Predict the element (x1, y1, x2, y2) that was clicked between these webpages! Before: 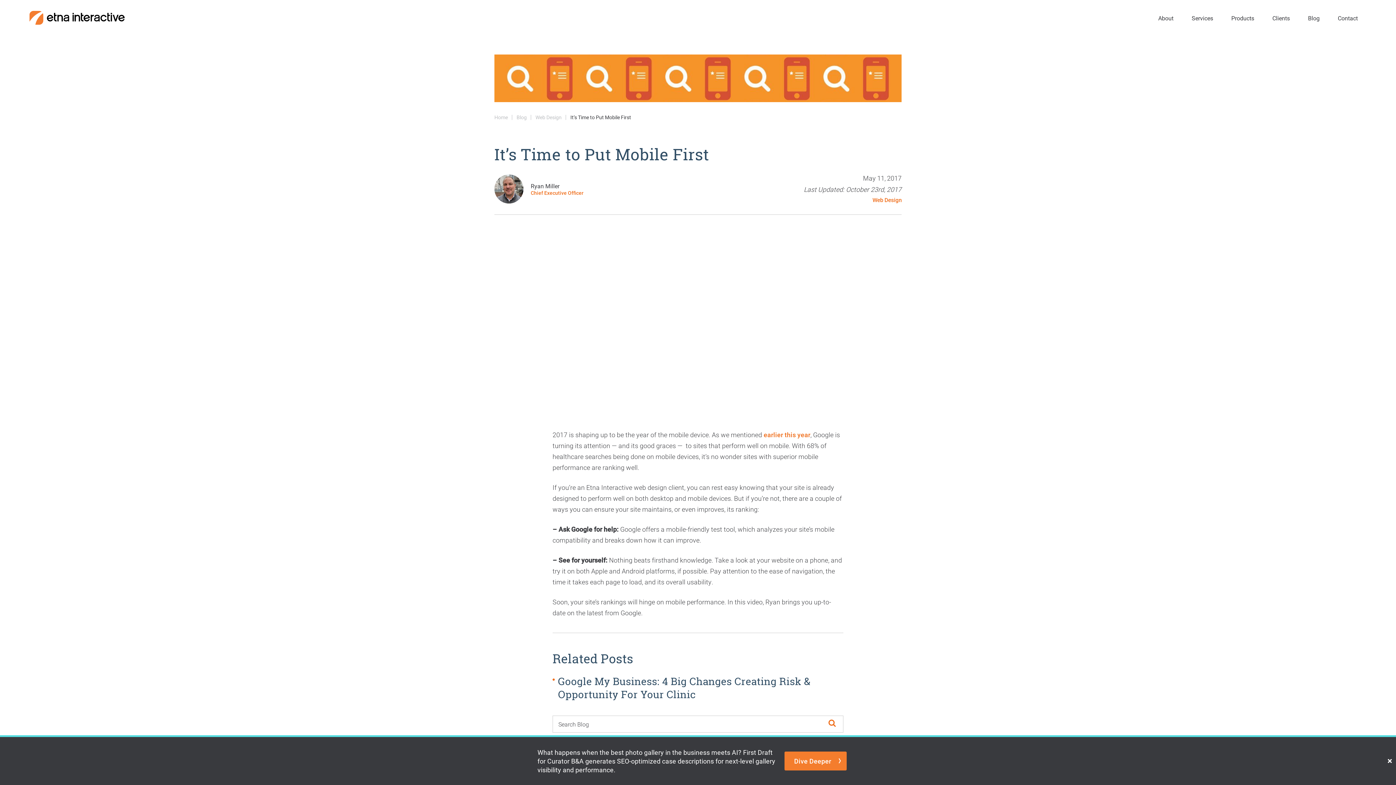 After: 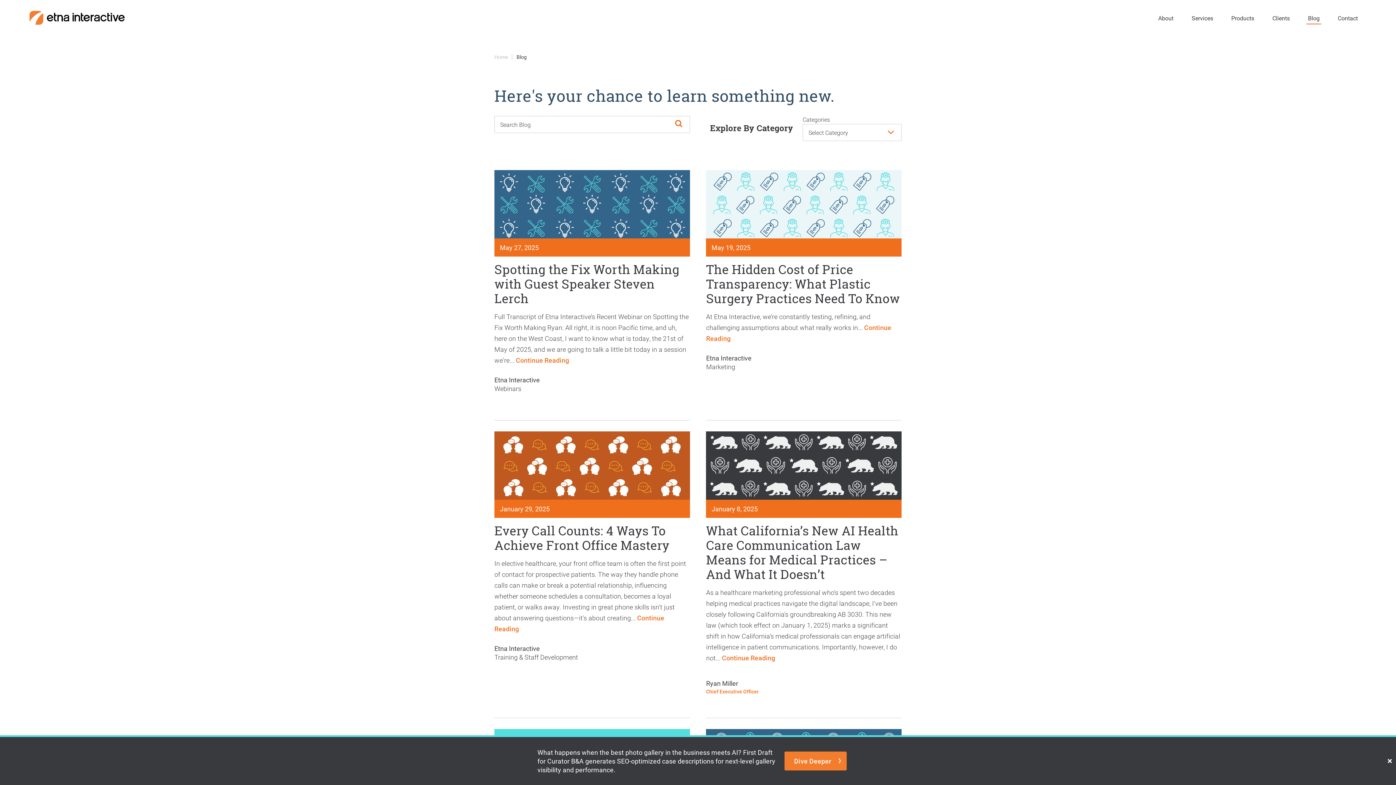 Action: label: Blog bbox: (516, 113, 526, 120)